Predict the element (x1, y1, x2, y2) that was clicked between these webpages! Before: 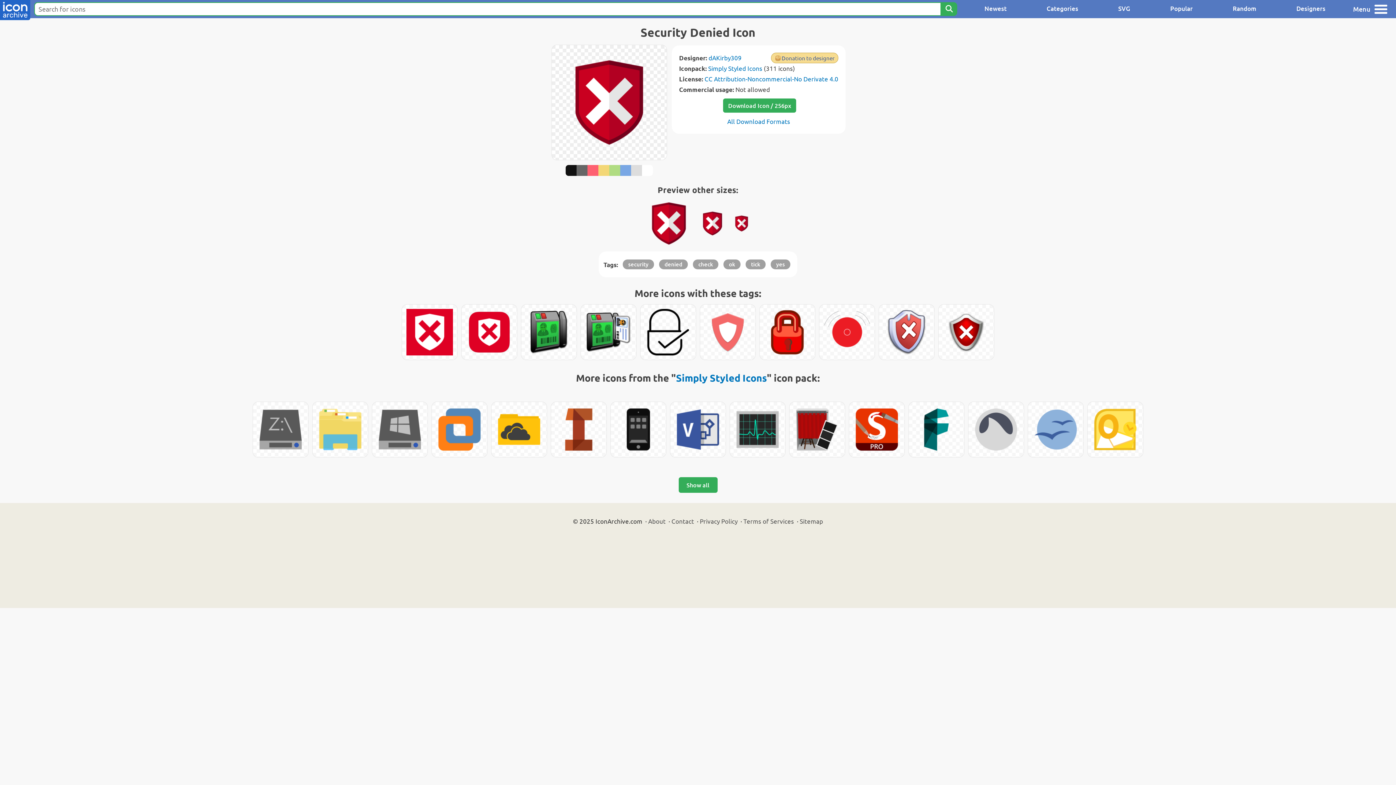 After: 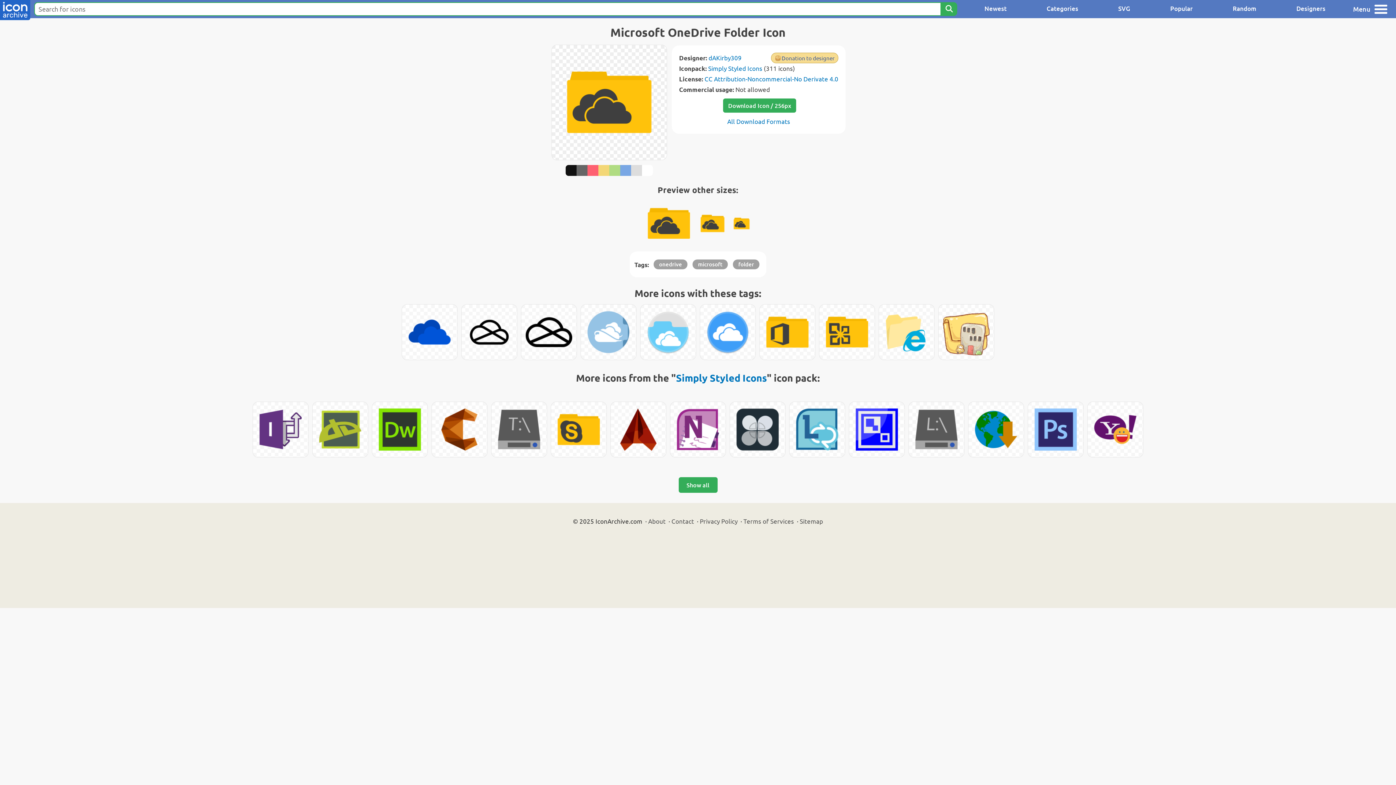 Action: bbox: (491, 402, 546, 457)